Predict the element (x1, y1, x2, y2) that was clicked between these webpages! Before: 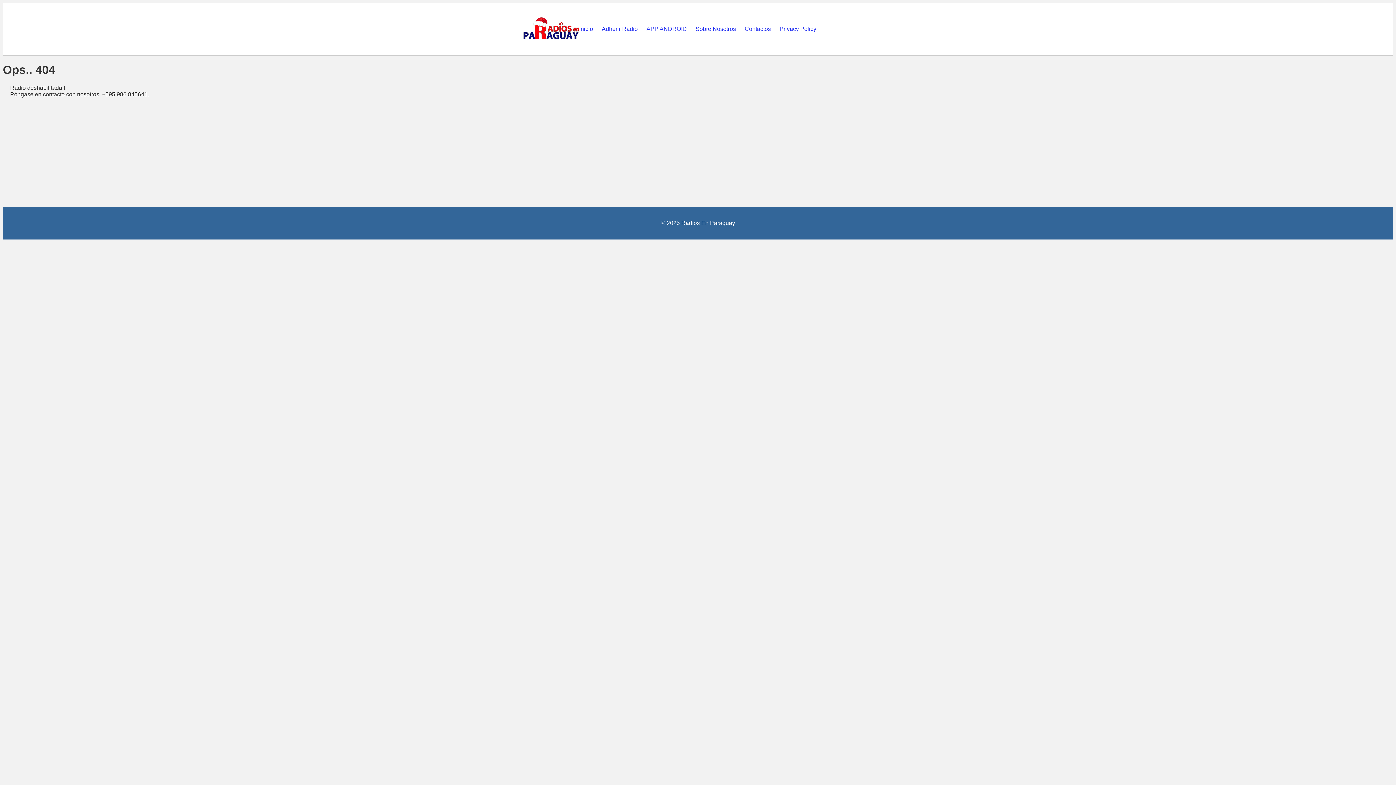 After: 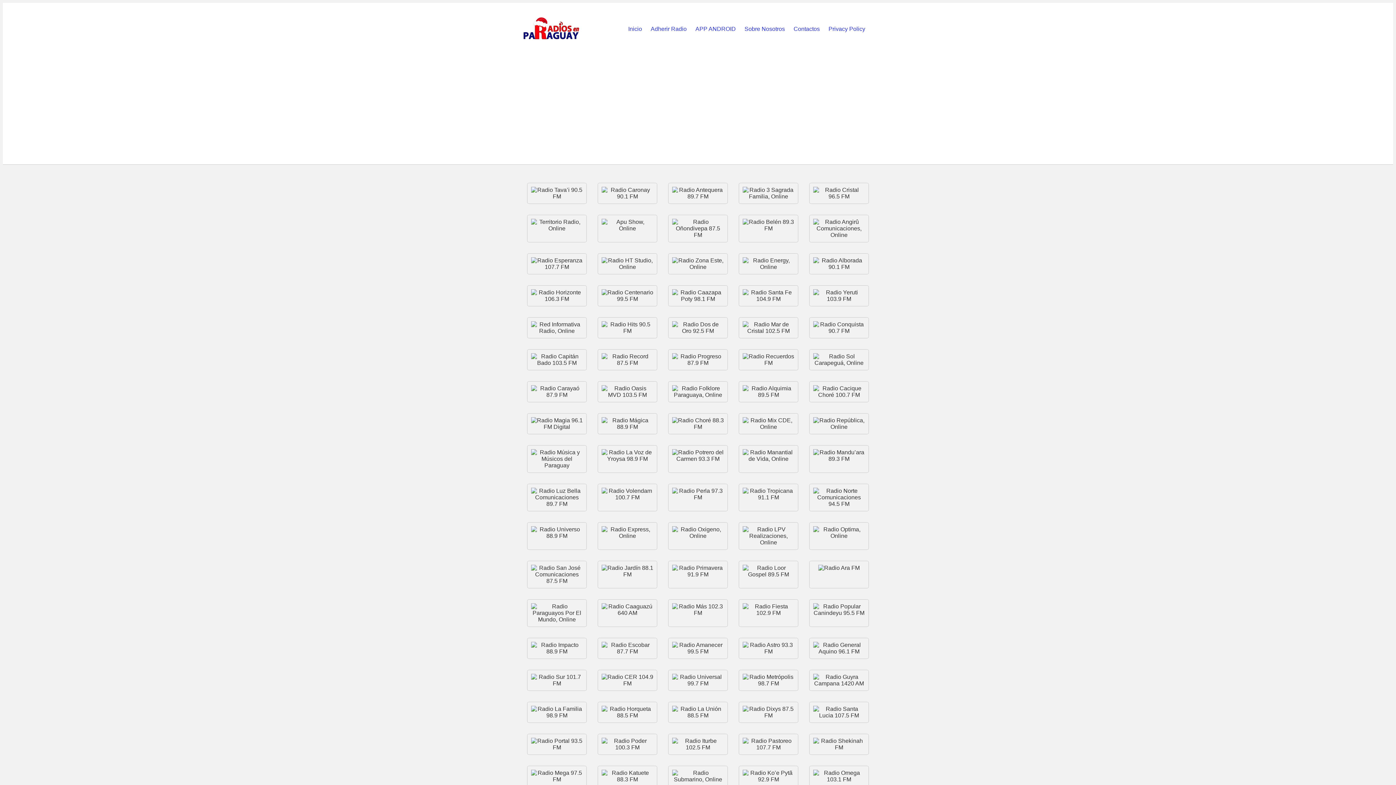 Action: label: Inicio bbox: (579, 25, 593, 31)